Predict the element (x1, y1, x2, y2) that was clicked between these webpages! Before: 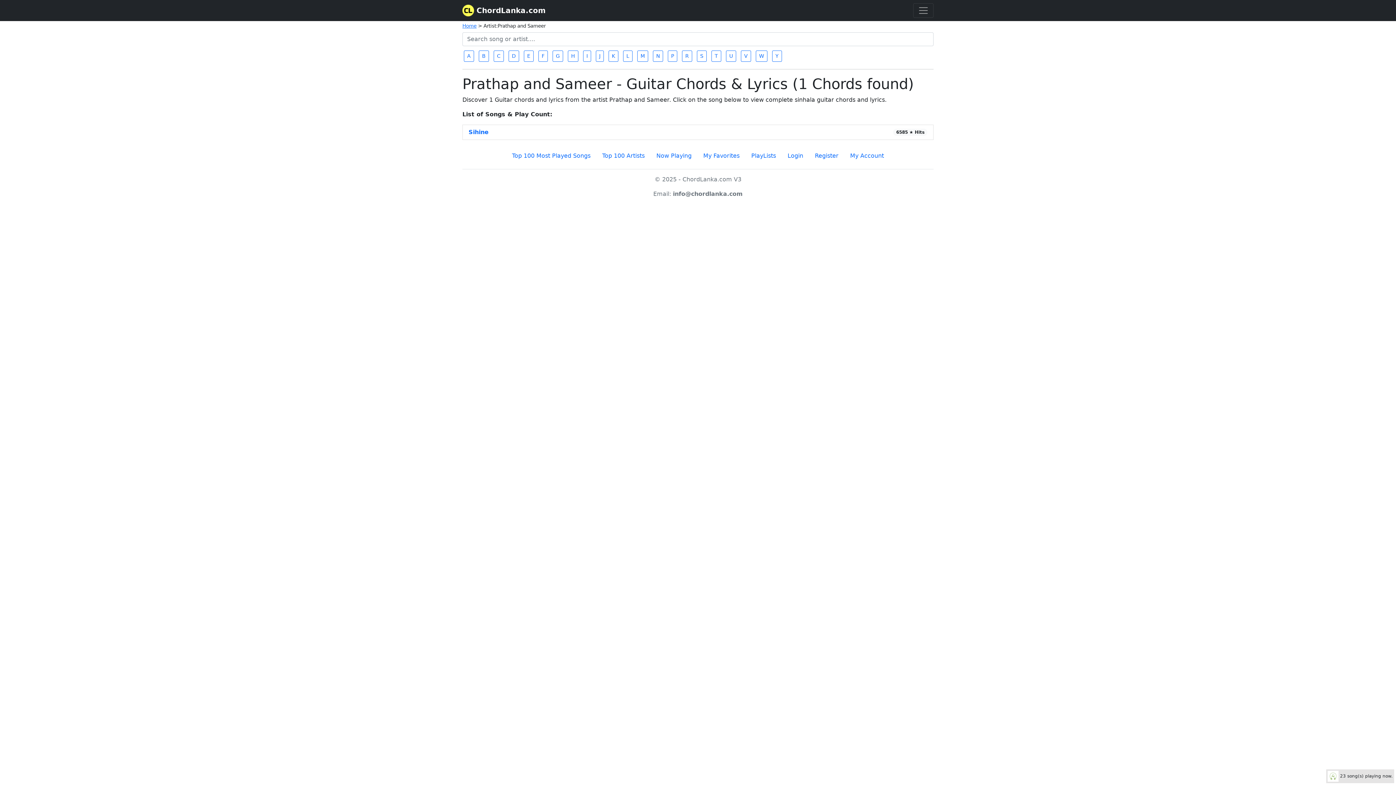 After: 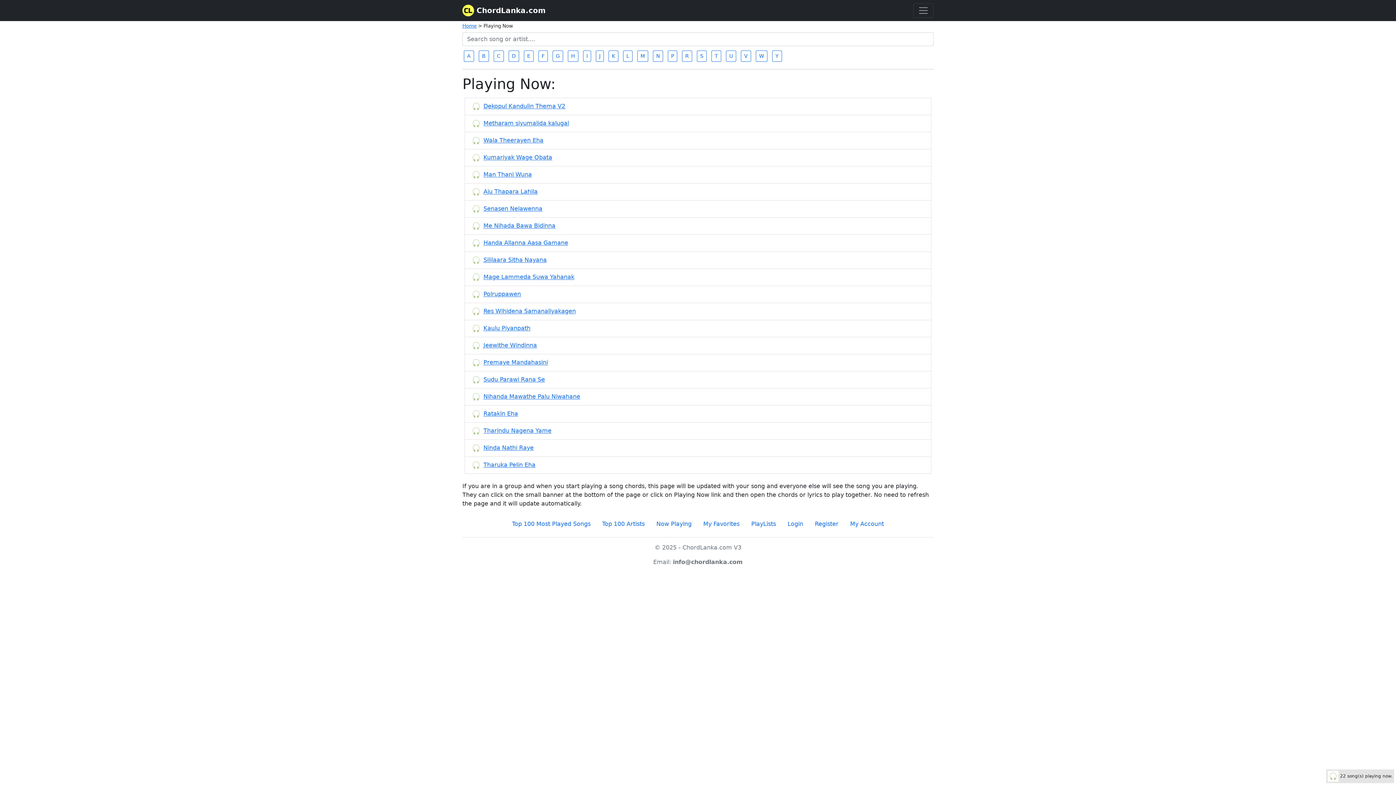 Action: label:  23 song(s) playing now. bbox: (1326, 769, 1394, 783)